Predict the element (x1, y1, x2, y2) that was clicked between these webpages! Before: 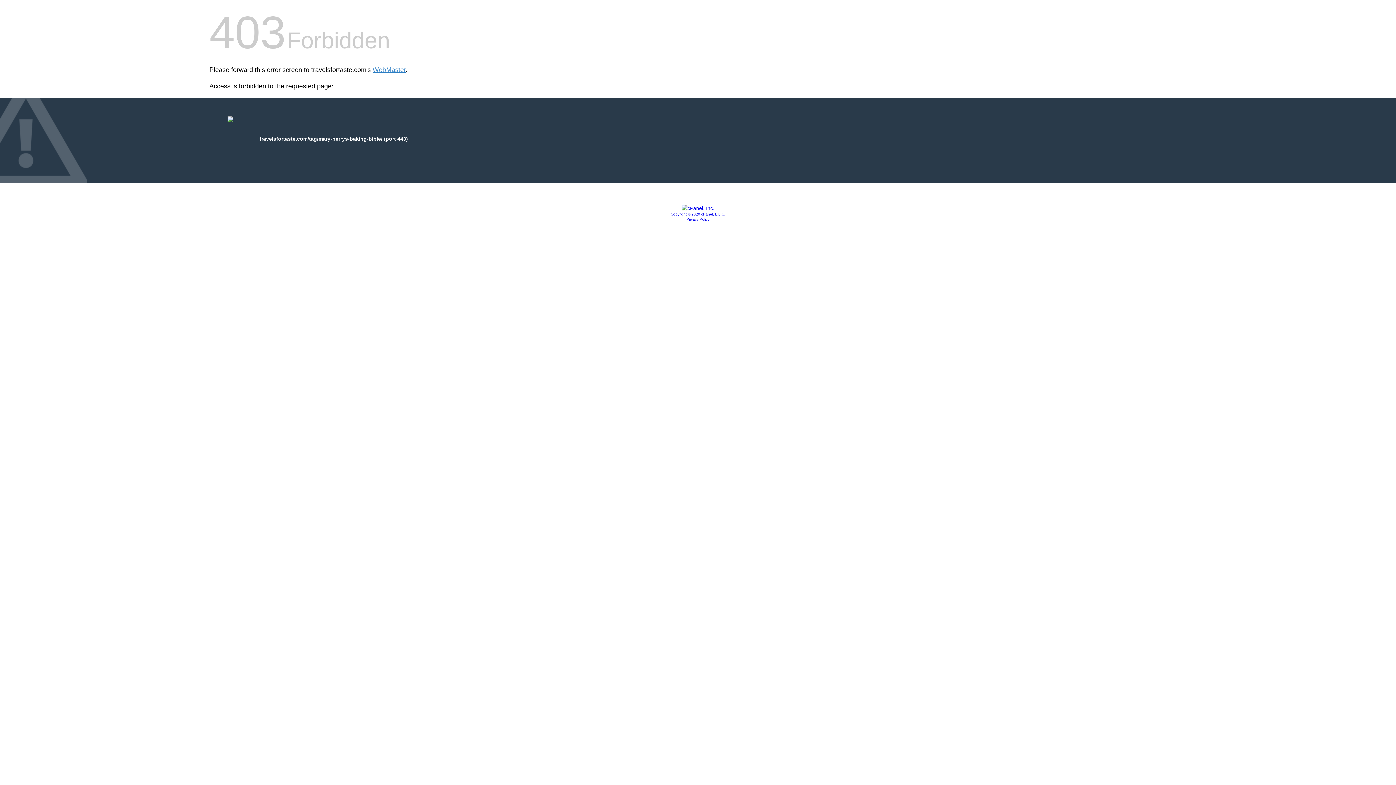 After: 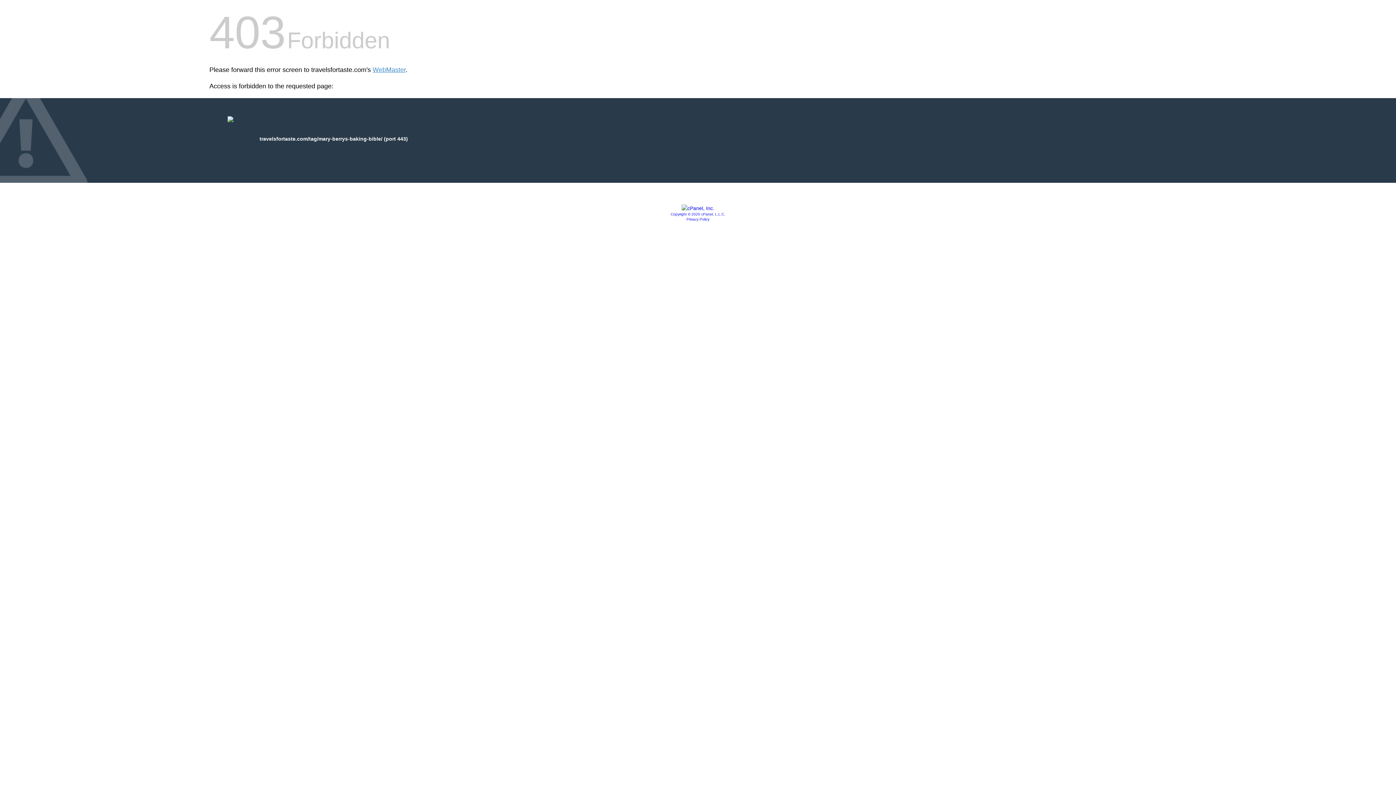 Action: bbox: (681, 205, 714, 211)